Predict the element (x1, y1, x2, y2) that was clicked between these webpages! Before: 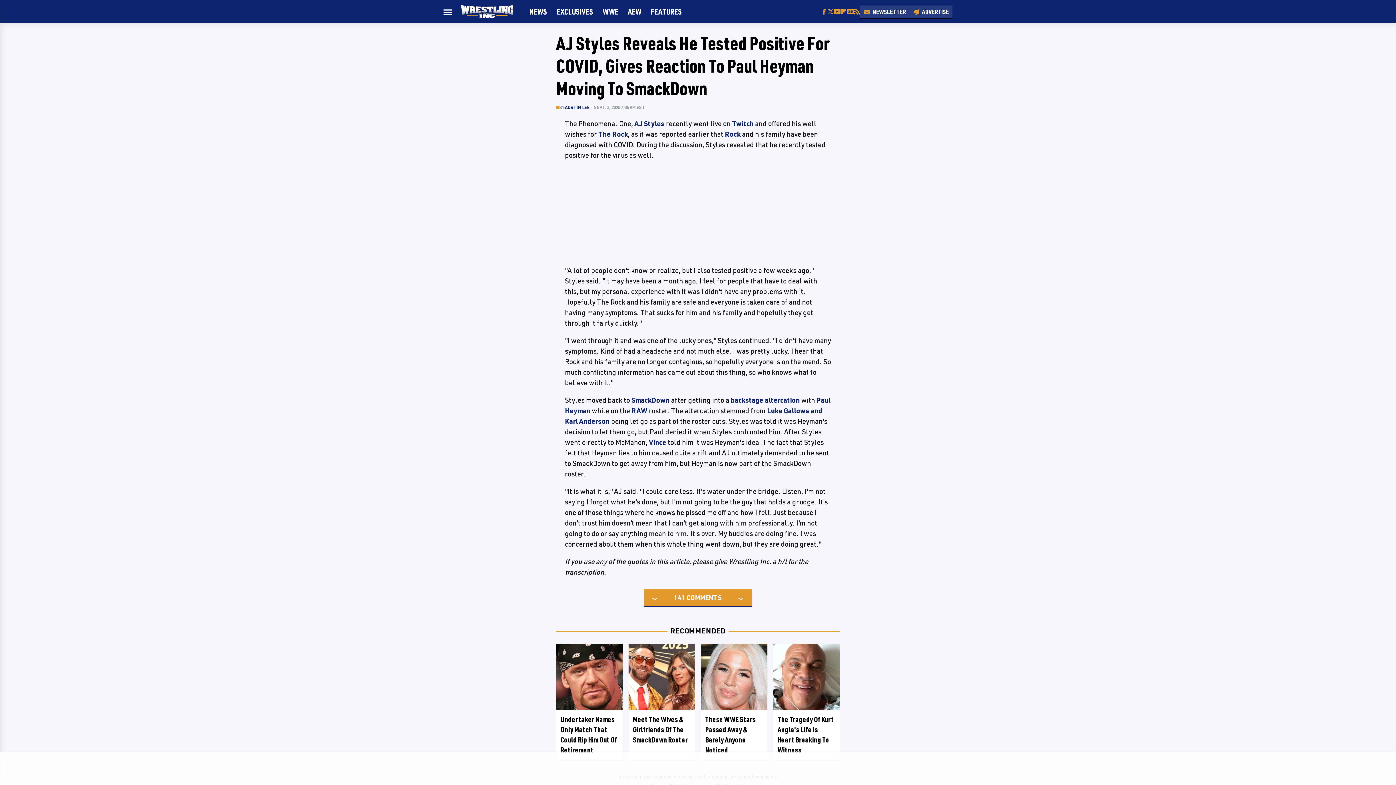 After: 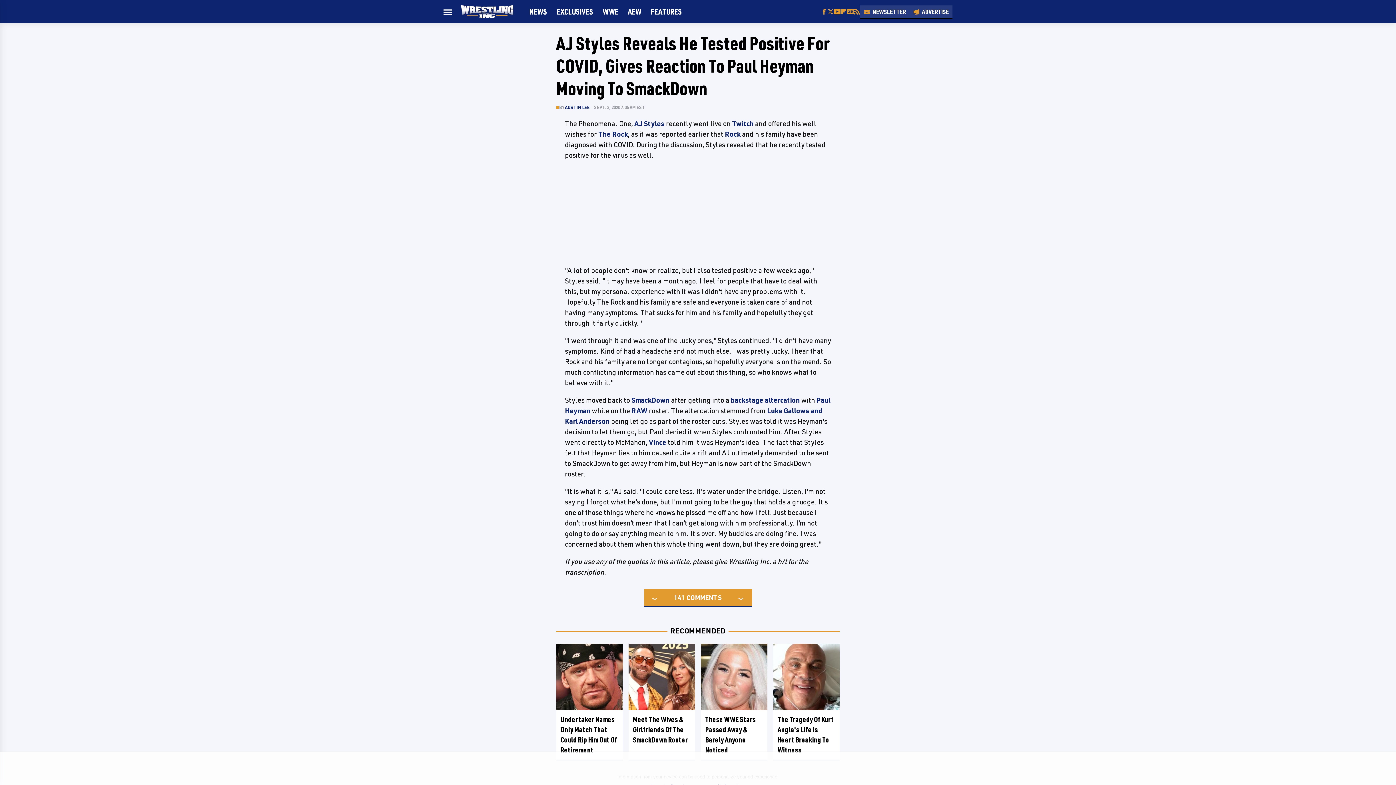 Action: bbox: (847, 8, 853, 14) label: Google